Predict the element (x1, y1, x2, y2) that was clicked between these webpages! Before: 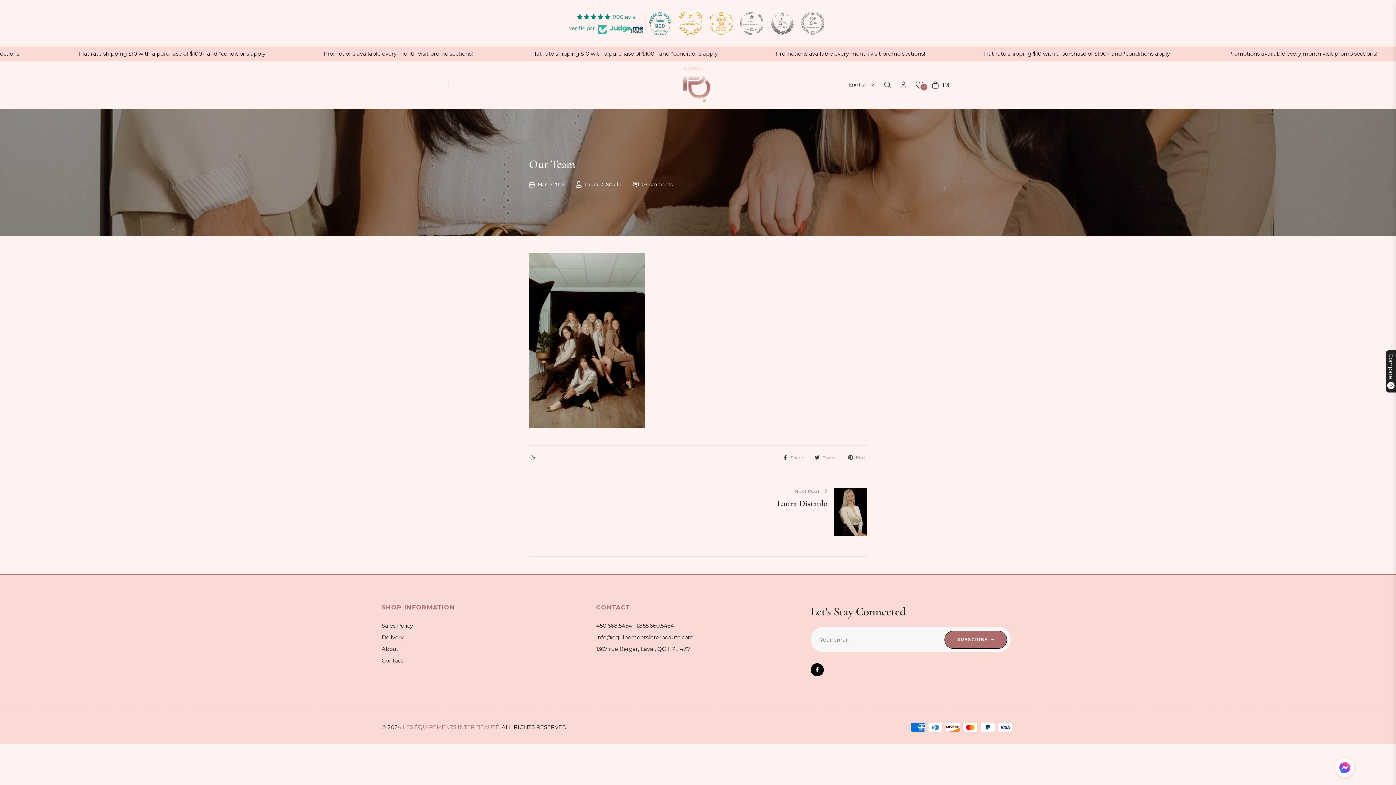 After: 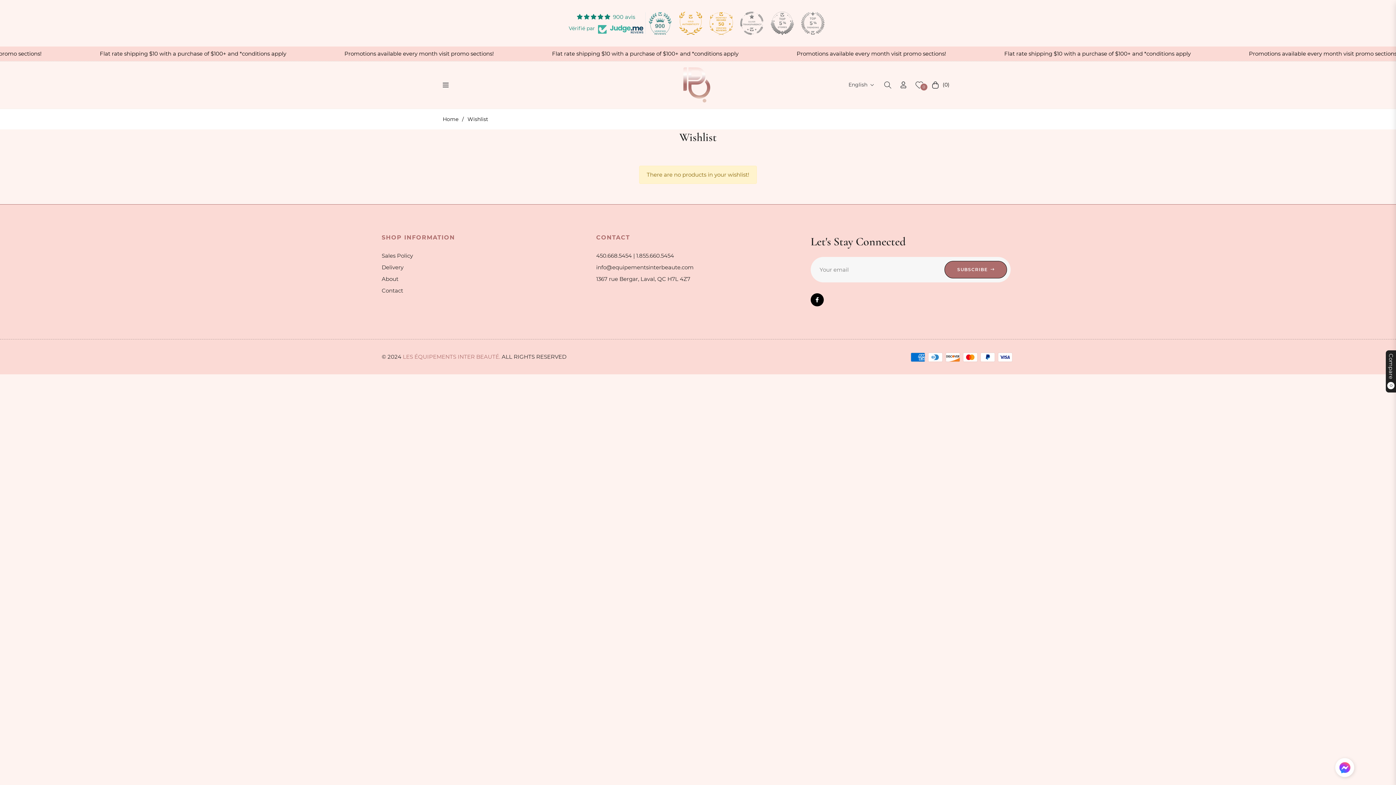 Action: label: 0 bbox: (911, 75, 928, 94)